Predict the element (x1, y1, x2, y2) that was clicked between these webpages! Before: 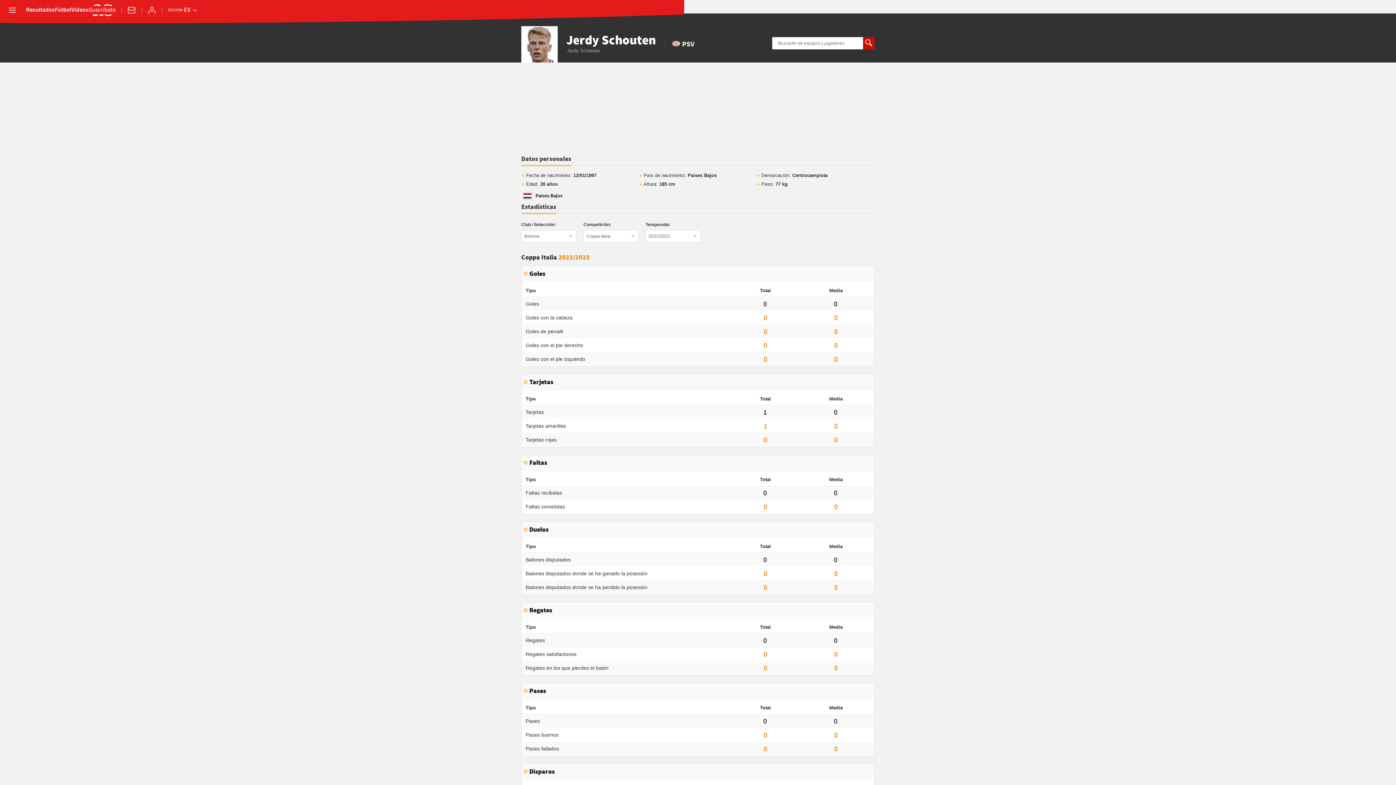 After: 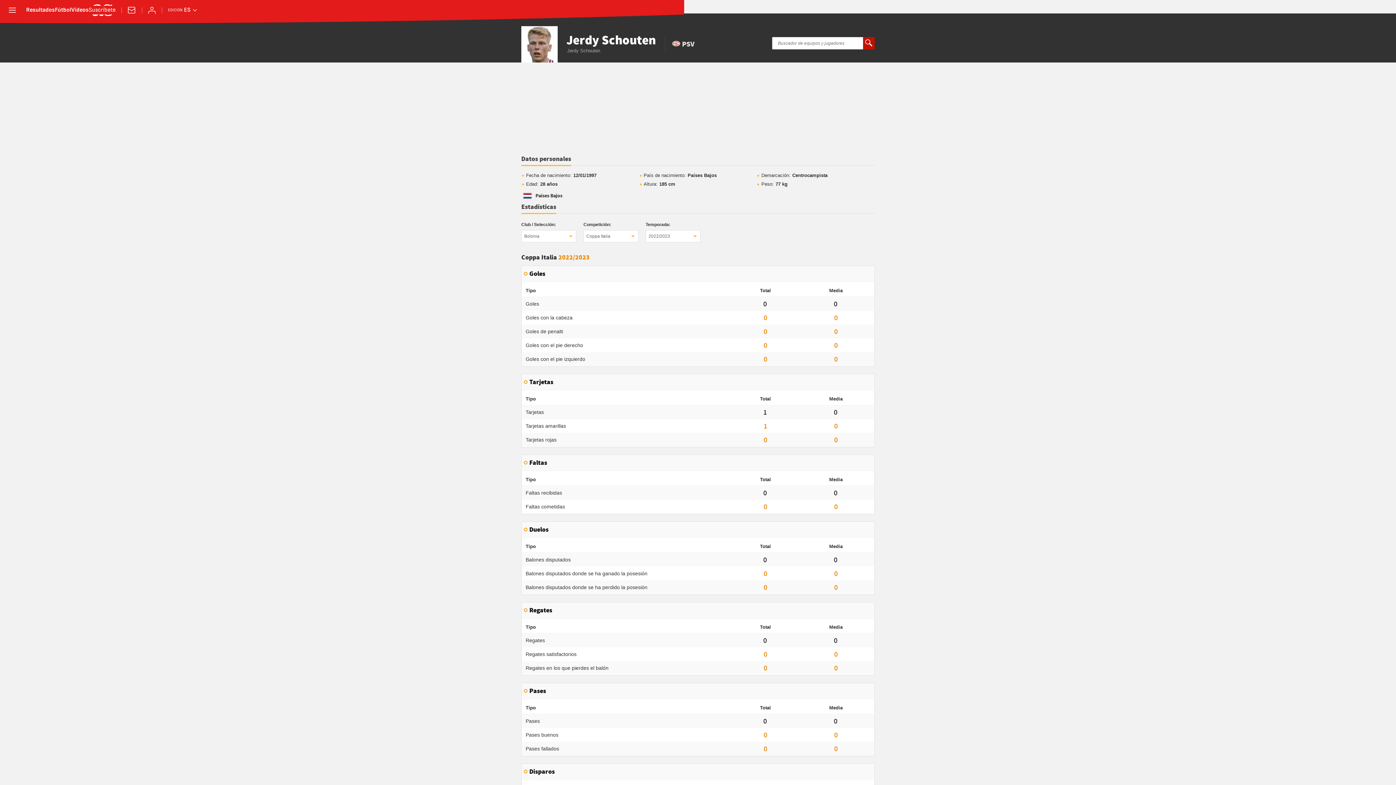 Action: bbox: (521, 203, 556, 214) label: Estadísticas